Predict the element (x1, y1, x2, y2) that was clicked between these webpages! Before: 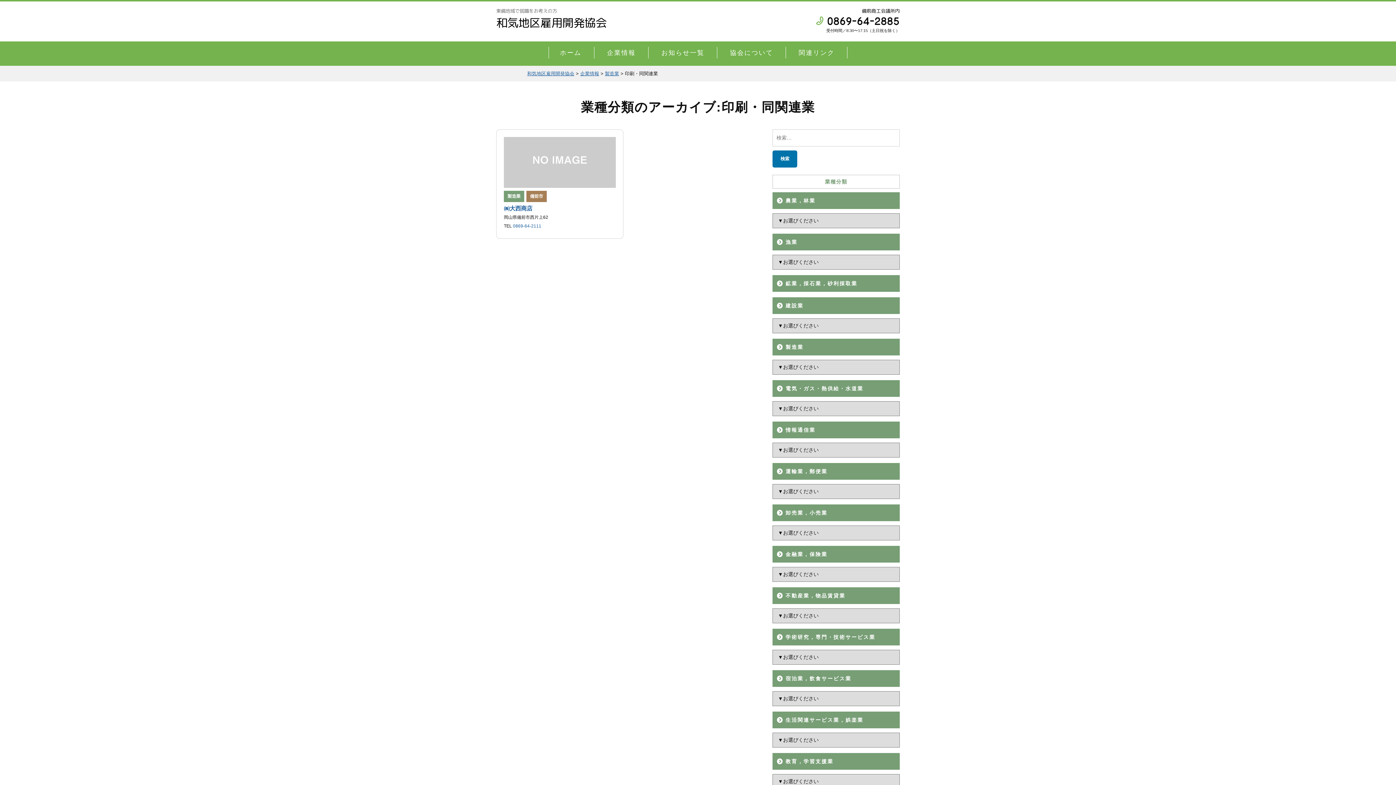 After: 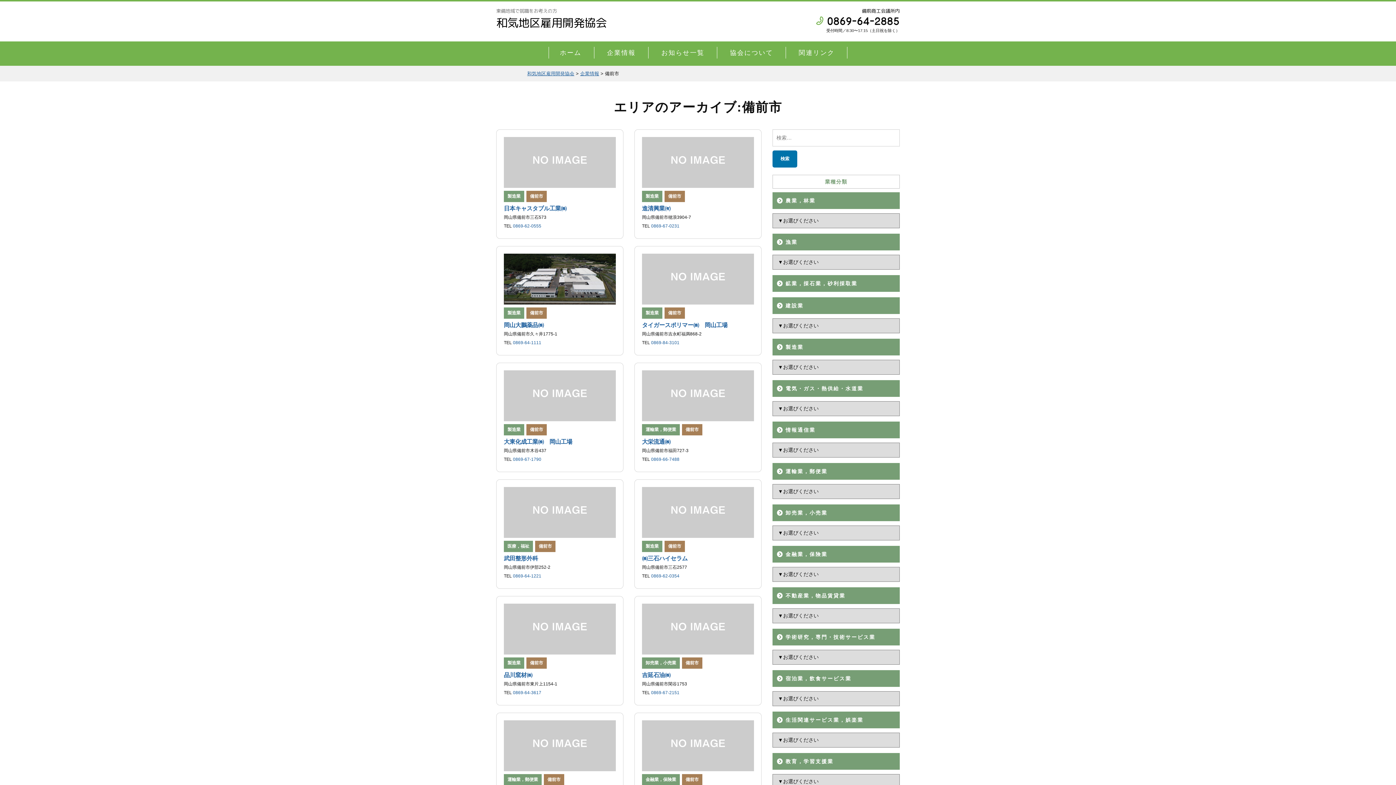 Action: bbox: (530, 193, 543, 198) label: 備前市